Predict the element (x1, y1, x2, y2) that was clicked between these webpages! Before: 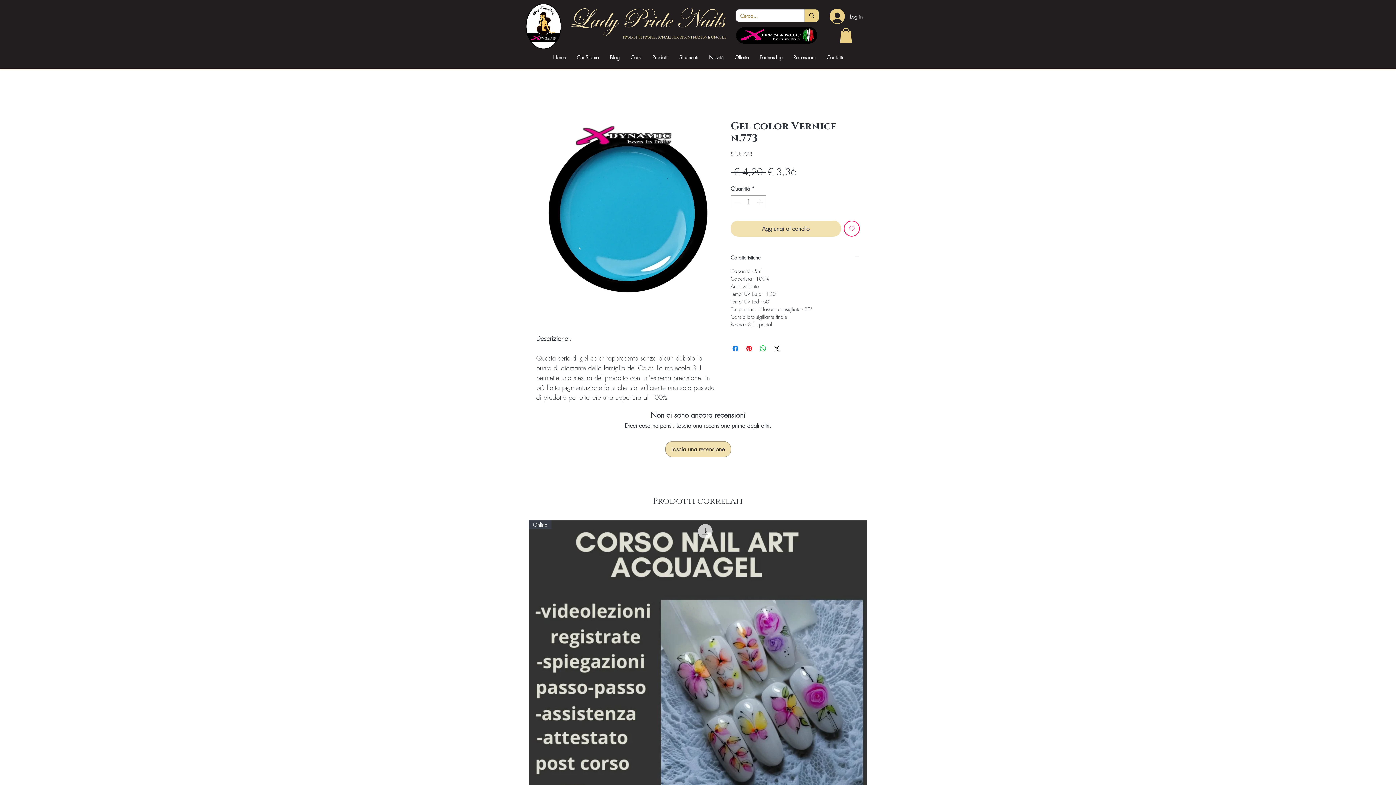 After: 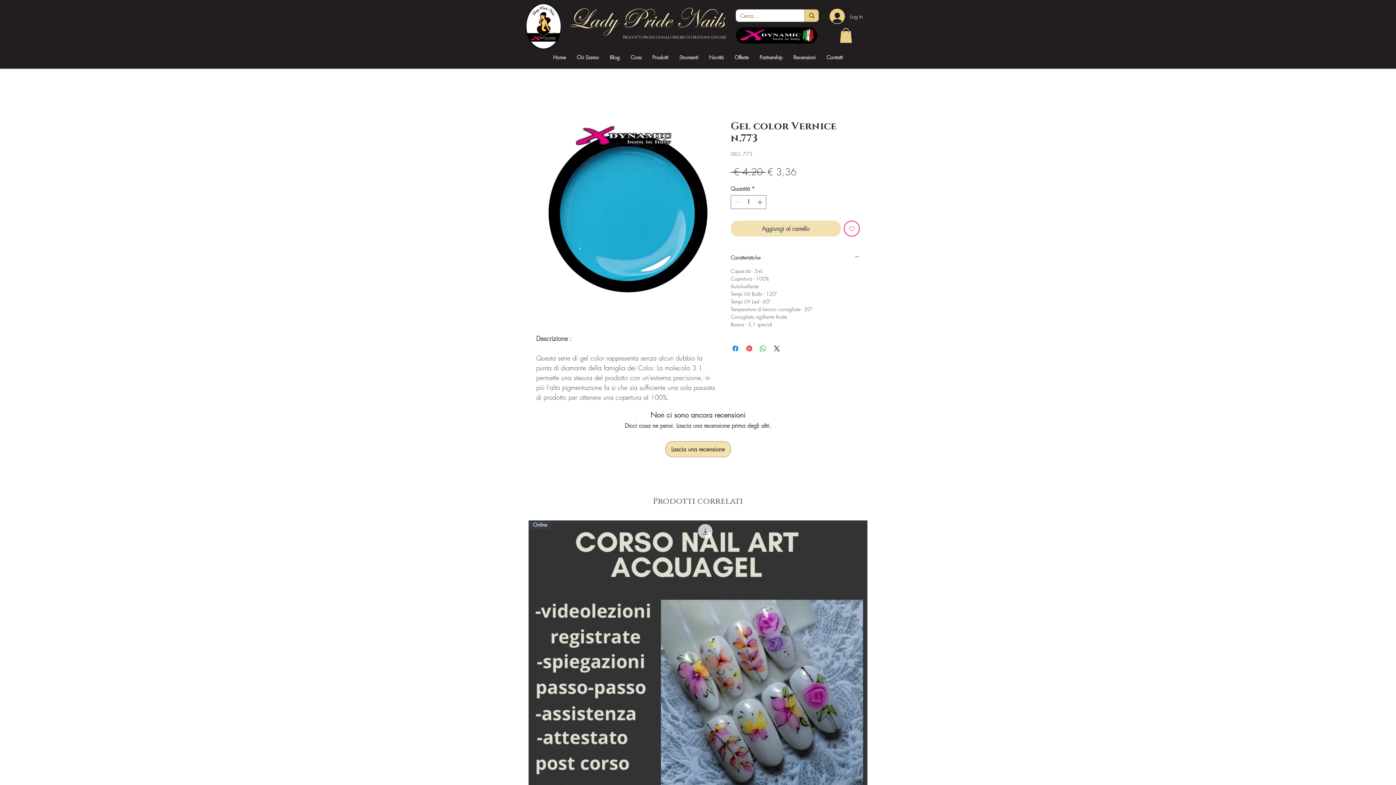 Action: bbox: (824, 6, 868, 26) label: Log in